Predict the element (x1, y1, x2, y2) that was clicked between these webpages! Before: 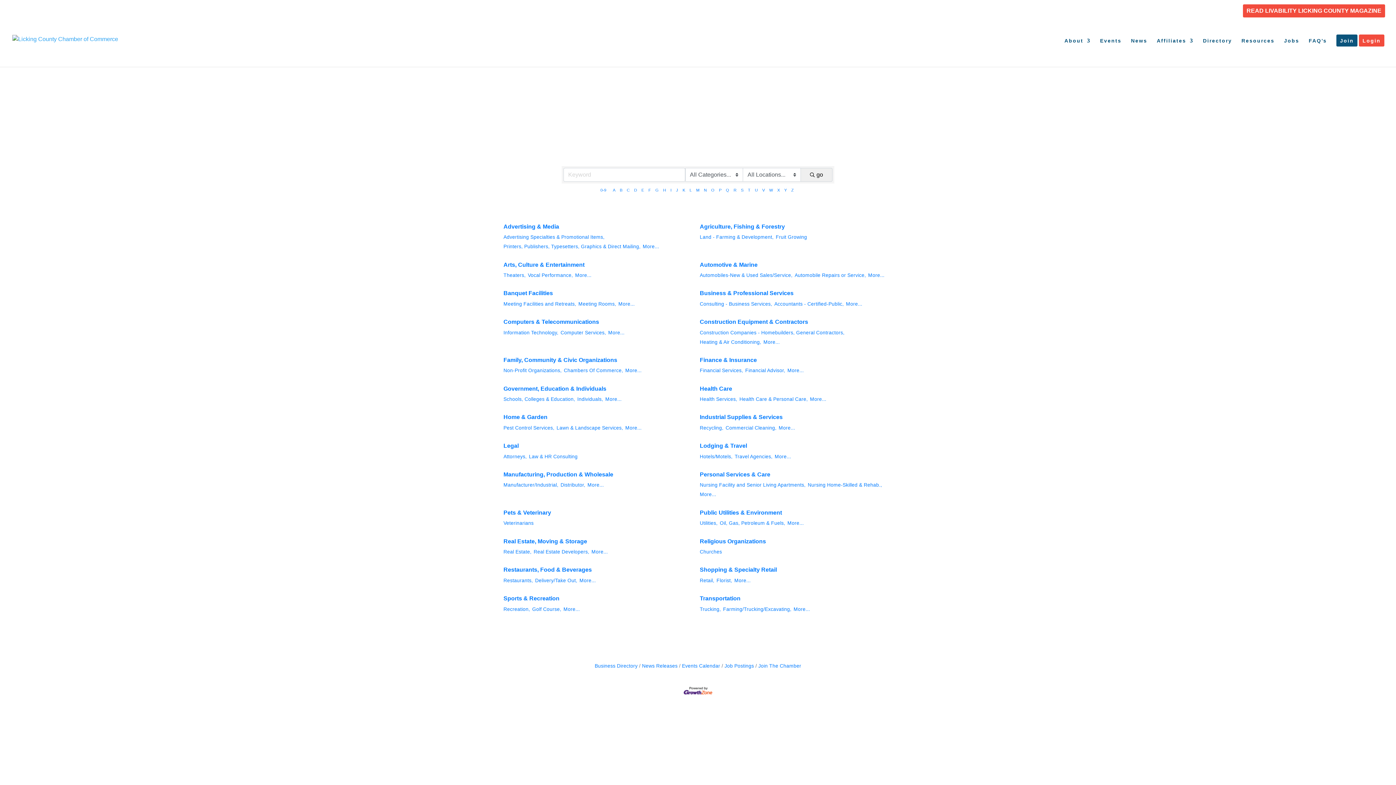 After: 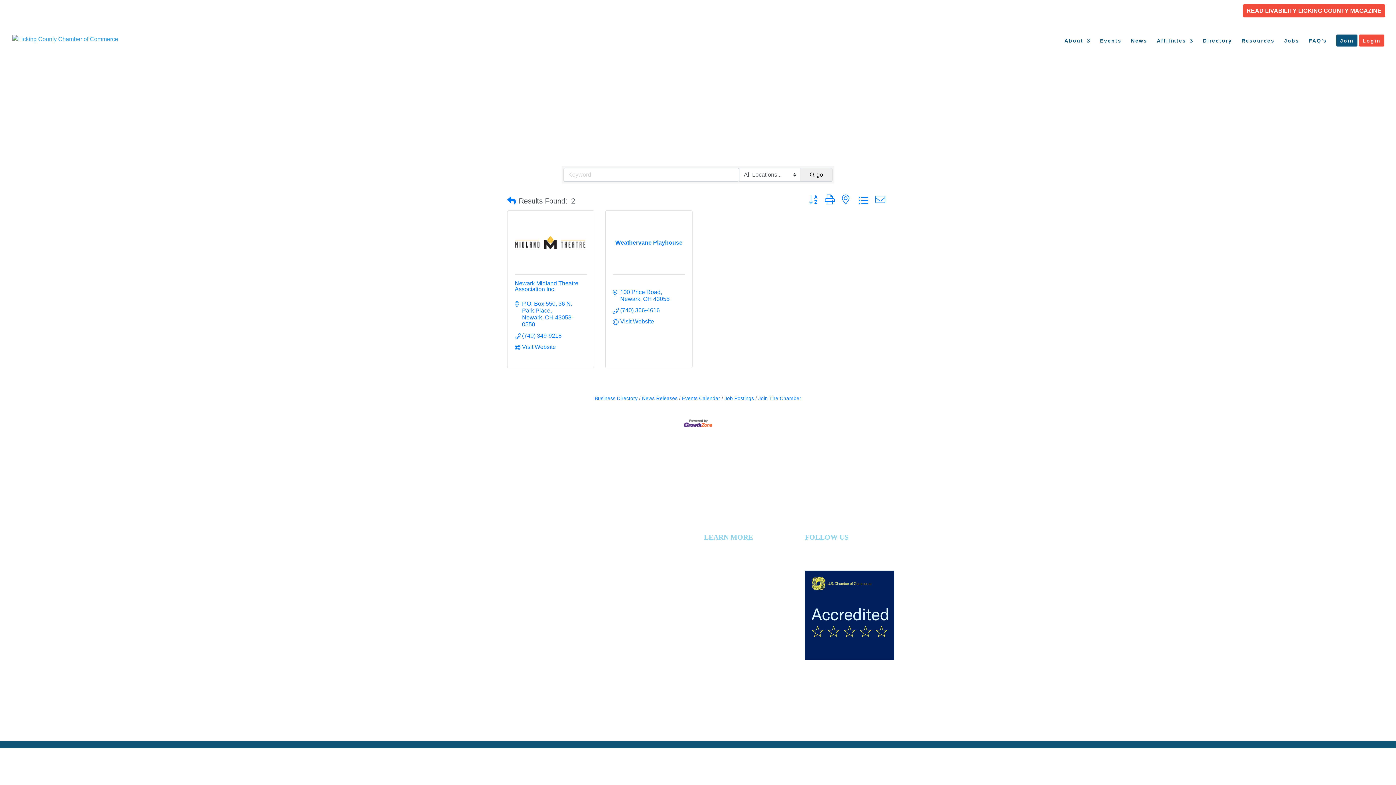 Action: label: Theaters, bbox: (503, 270, 525, 280)